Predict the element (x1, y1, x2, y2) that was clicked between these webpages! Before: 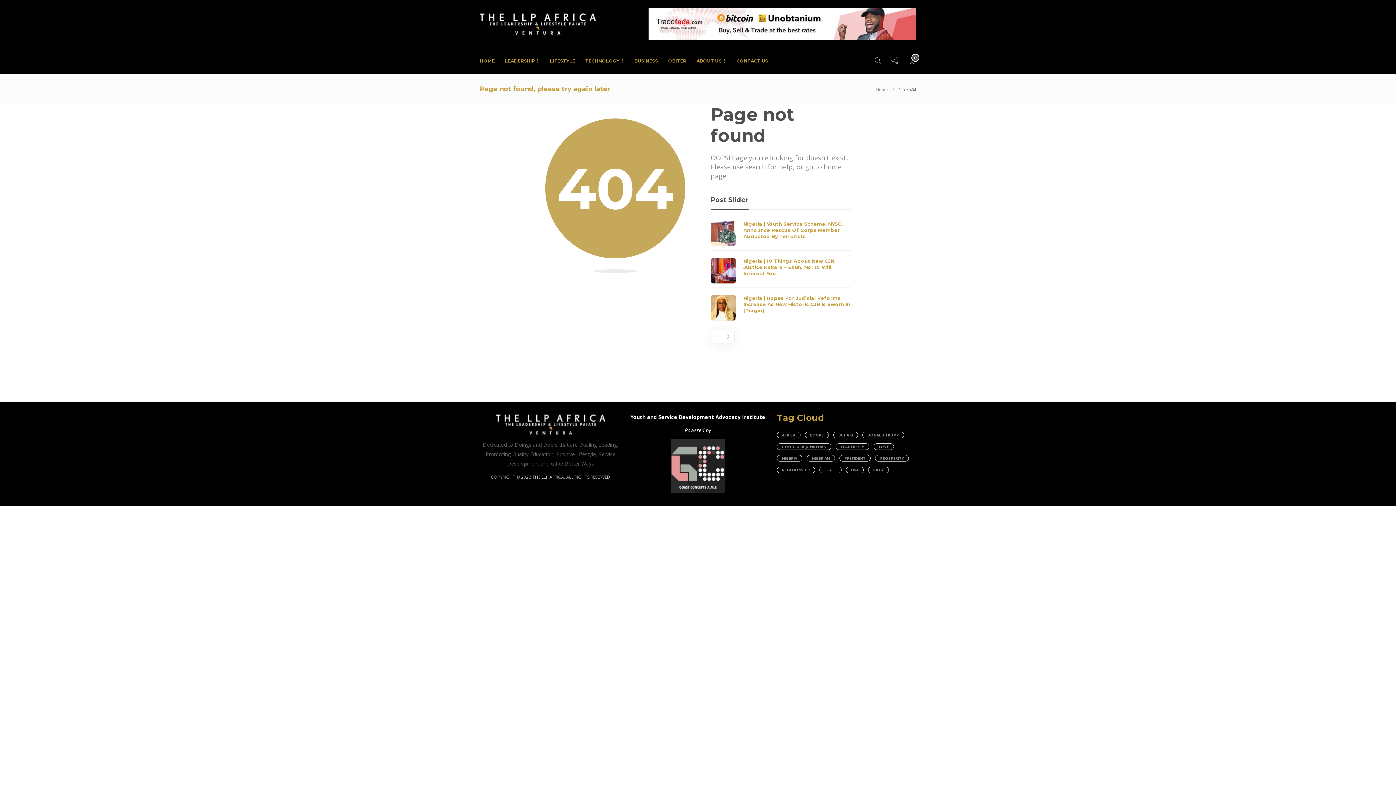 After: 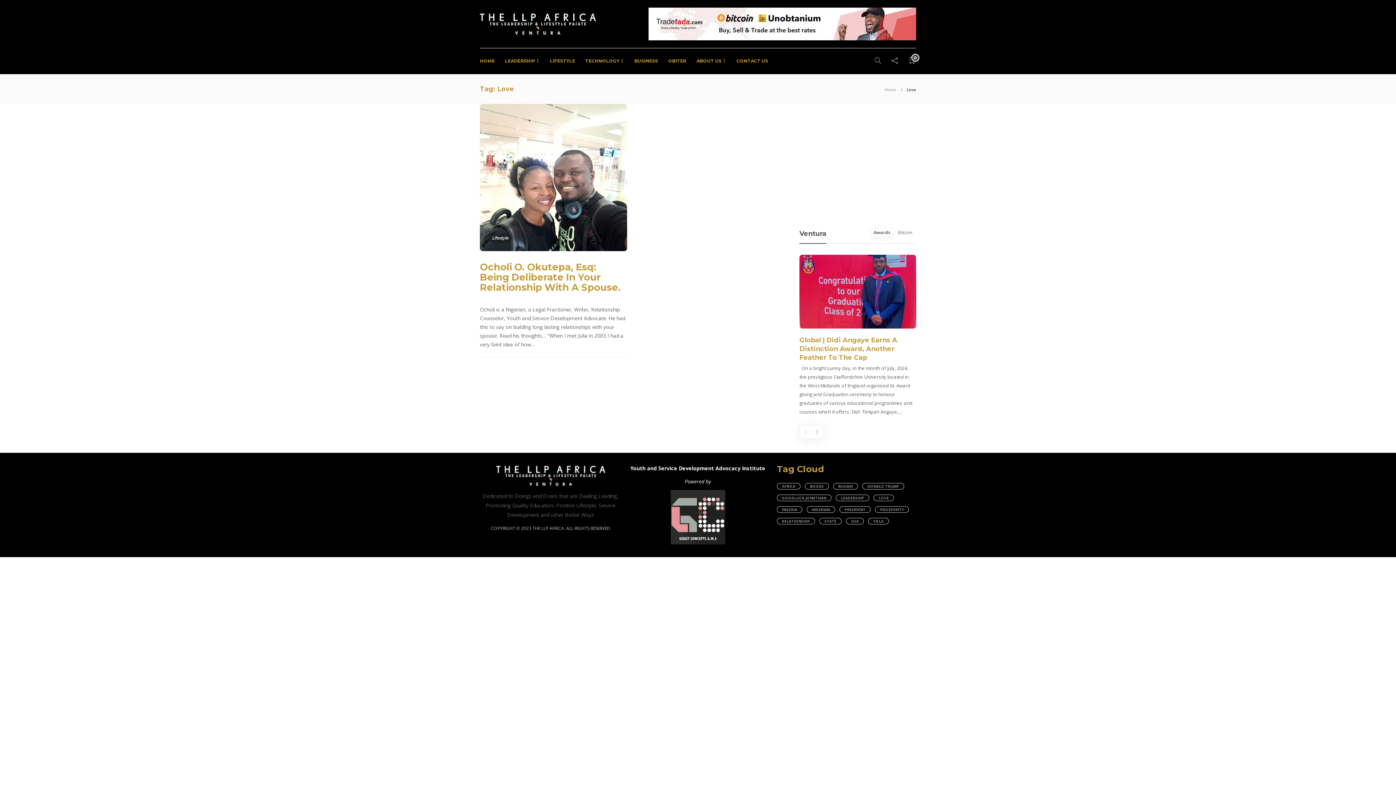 Action: bbox: (873, 443, 894, 450) label: Love (1 item)